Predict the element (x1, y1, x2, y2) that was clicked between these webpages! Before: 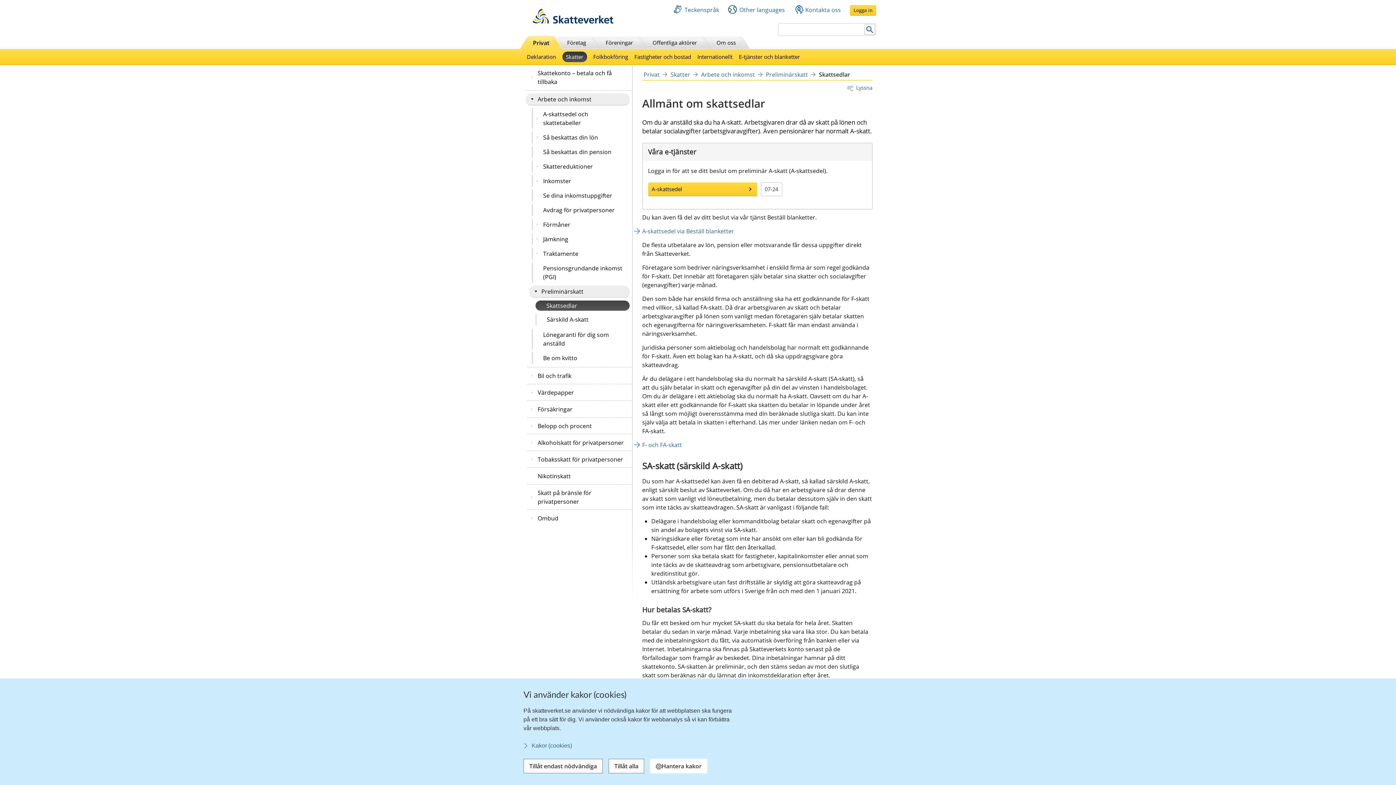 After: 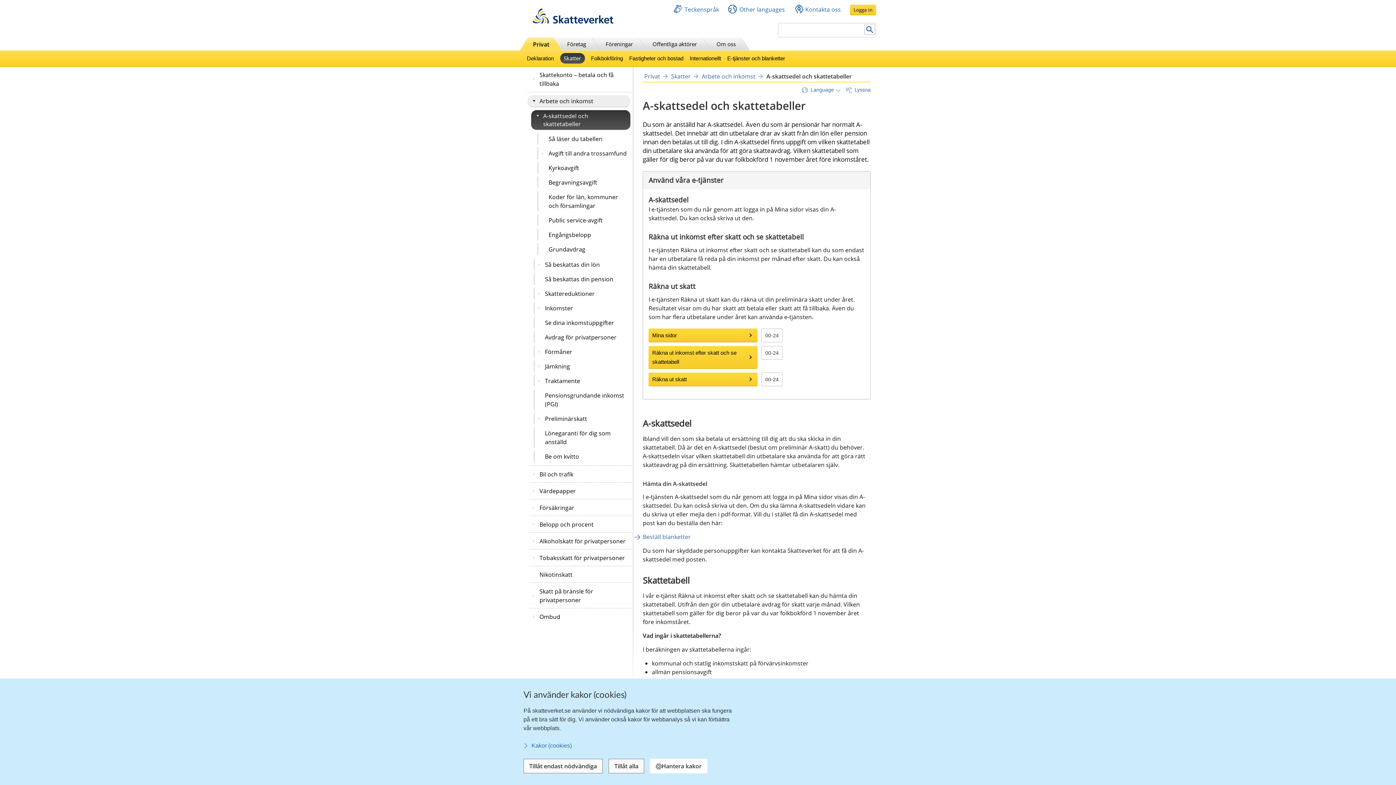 Action: bbox: (532, 108, 629, 128) label: A-skattsedel och skattetabeller